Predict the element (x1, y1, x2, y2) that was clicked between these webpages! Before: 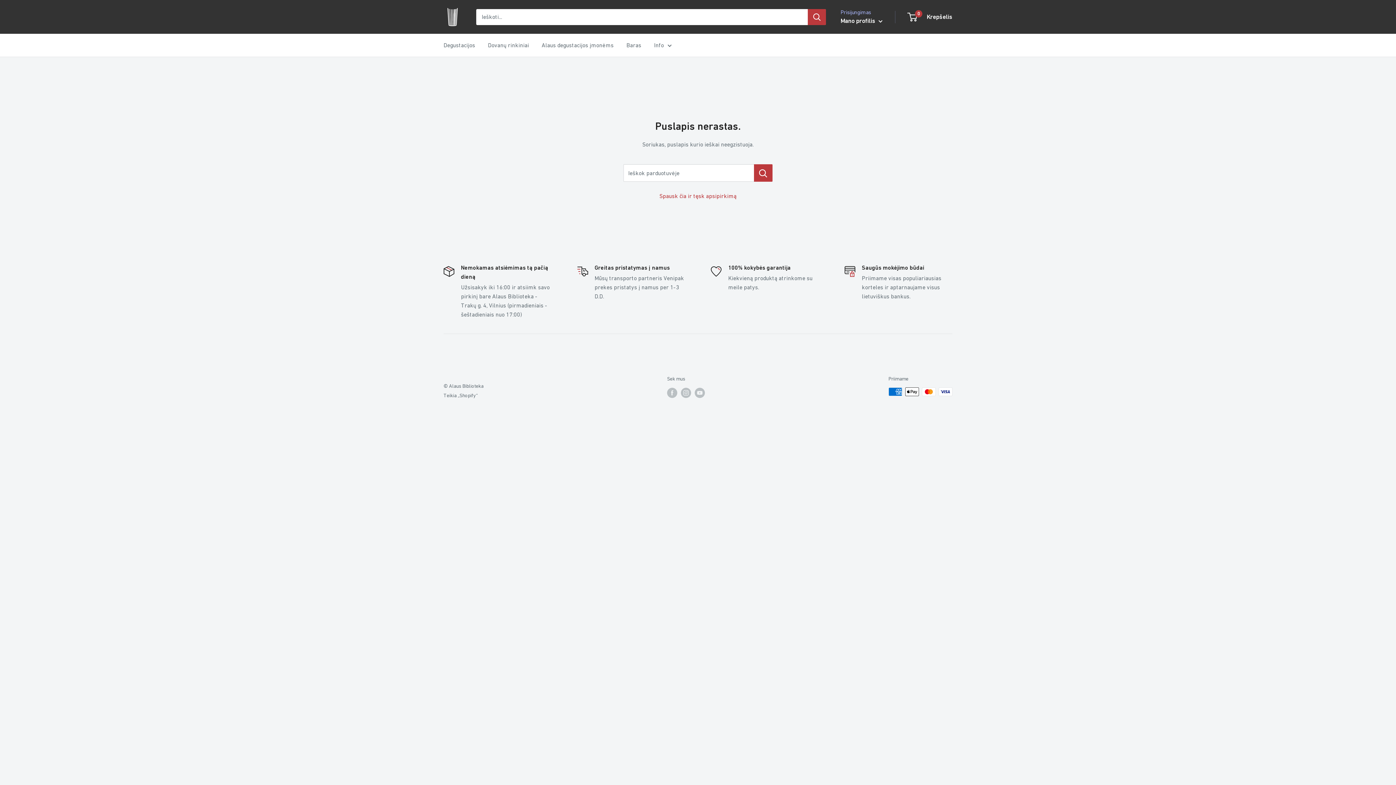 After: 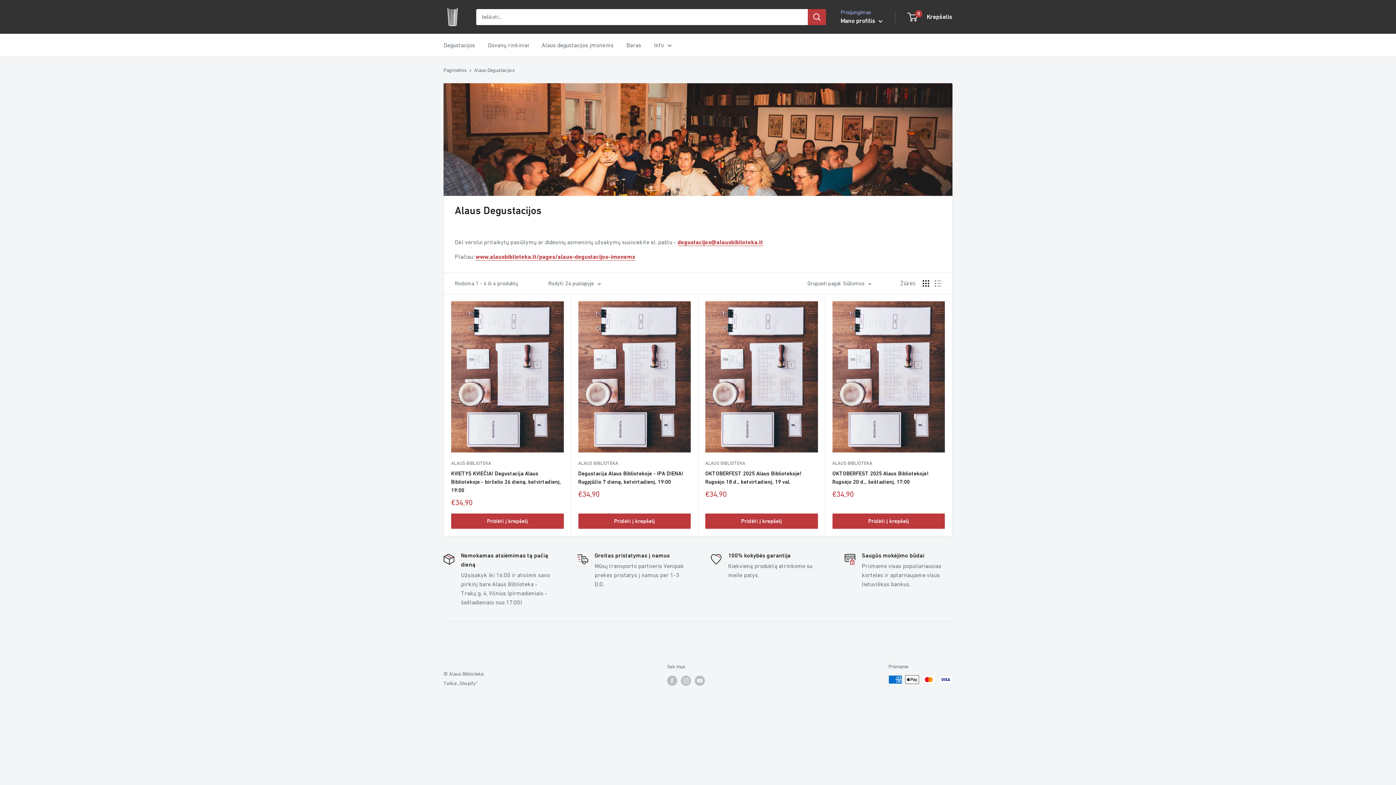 Action: label: Degustacijos bbox: (443, 40, 475, 50)